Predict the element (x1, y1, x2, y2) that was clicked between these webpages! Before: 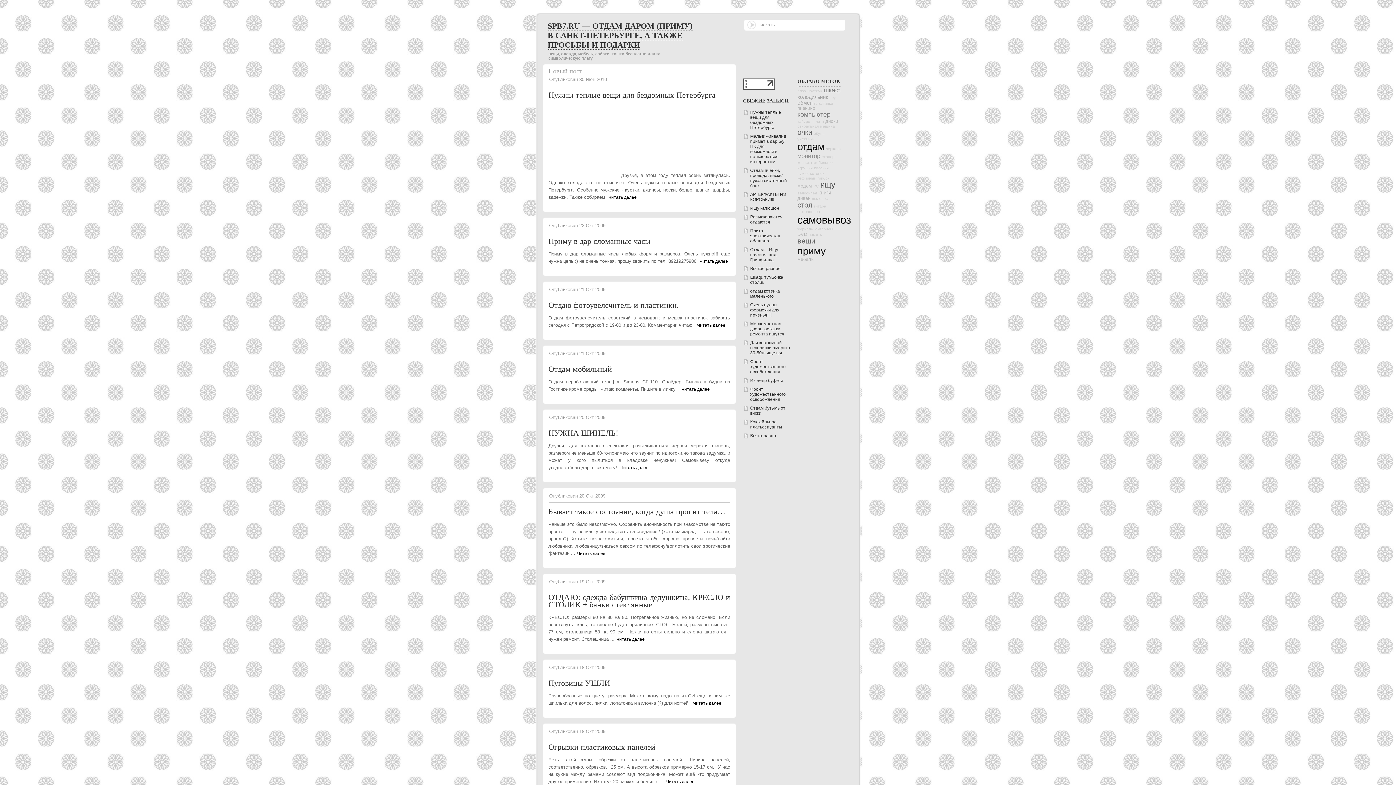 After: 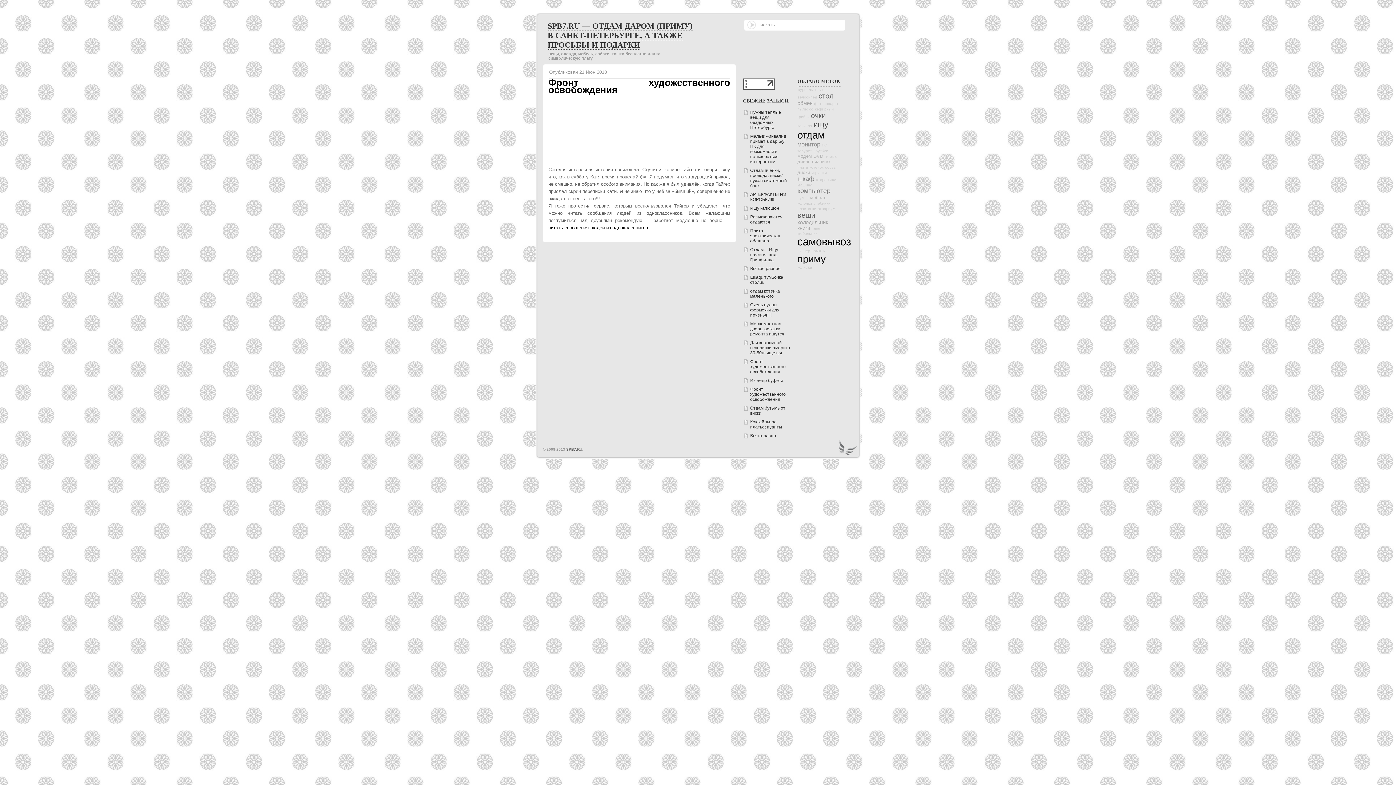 Action: bbox: (750, 359, 786, 374) label: Фронт художественного освобождения